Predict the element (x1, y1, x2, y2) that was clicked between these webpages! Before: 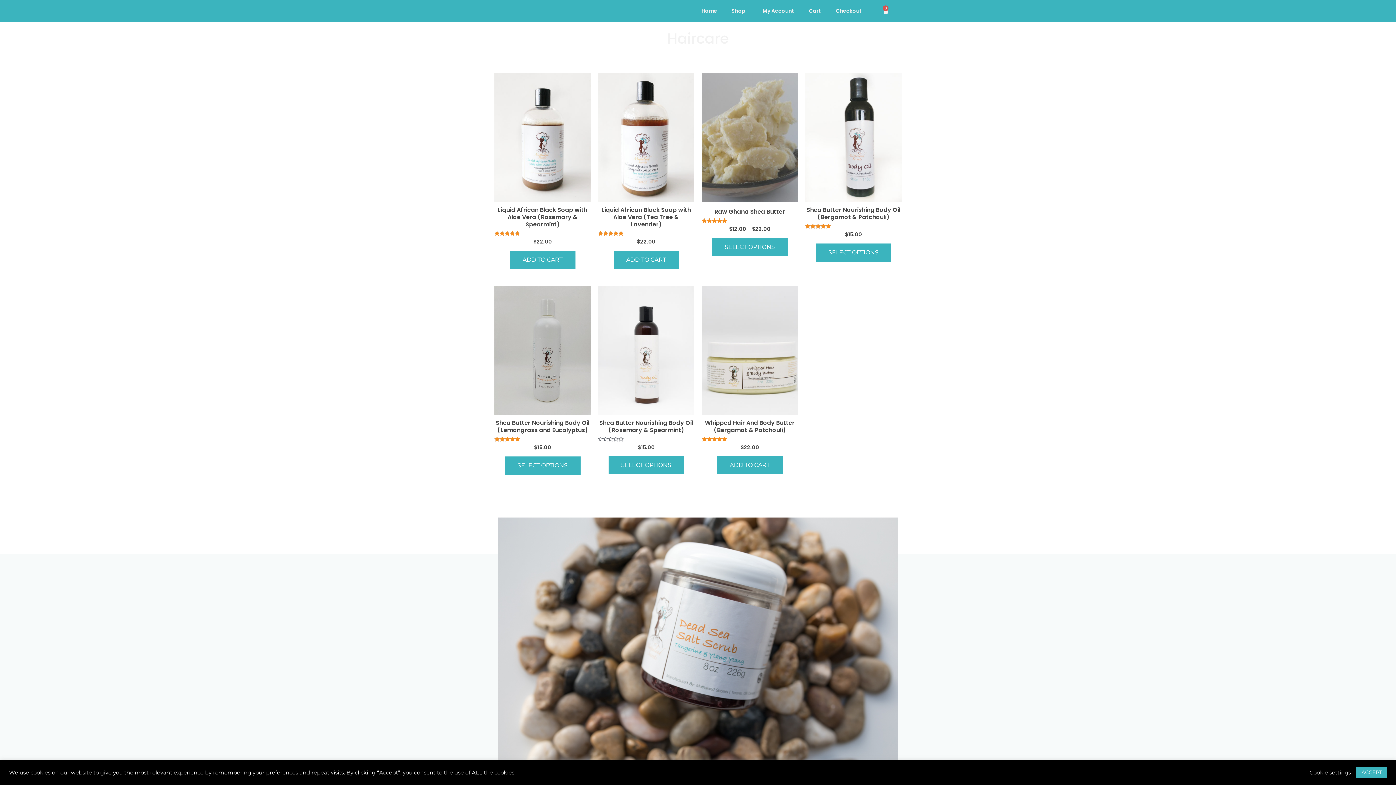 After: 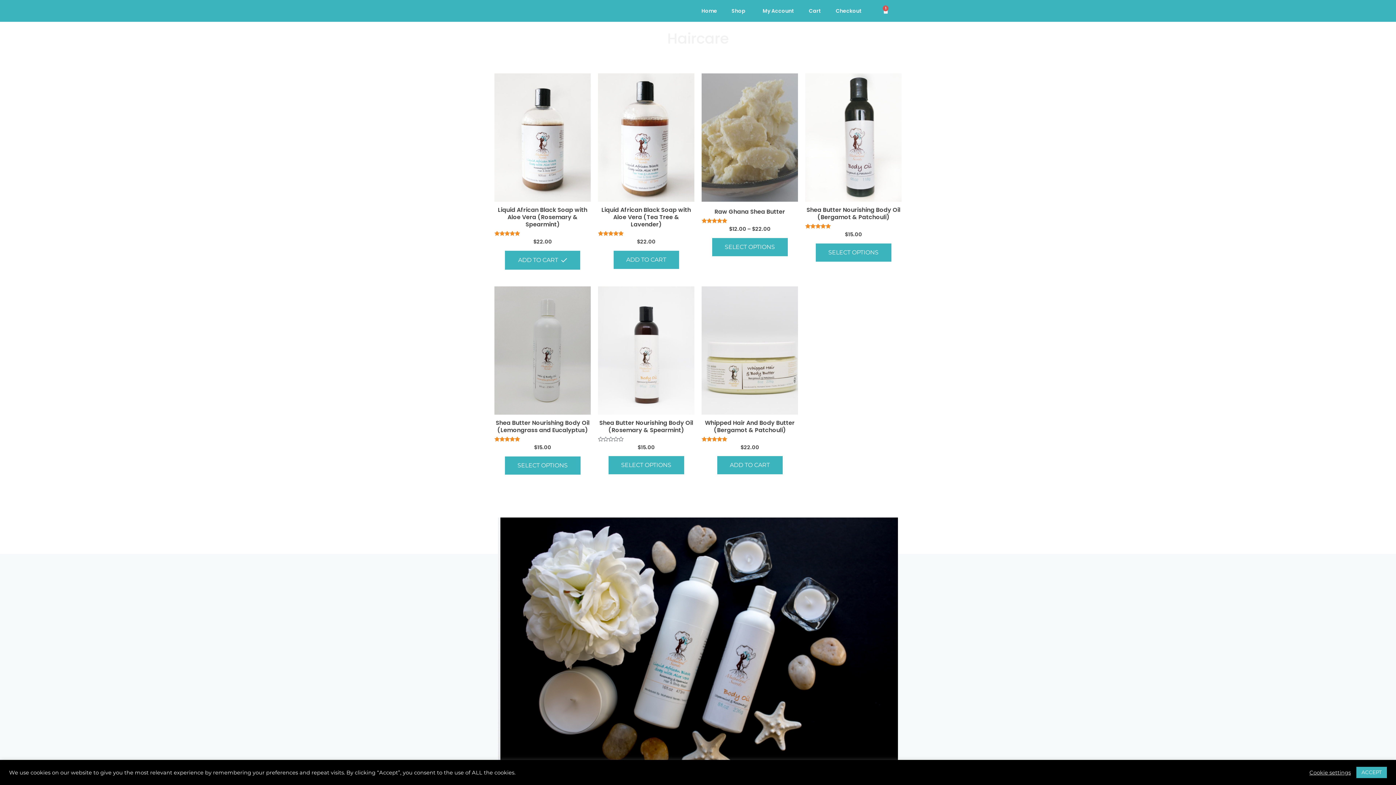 Action: label: Add to cart: “Liquid African Black Soap with Aloe Vera (Rosemary & Spearmint)” bbox: (510, 250, 575, 268)